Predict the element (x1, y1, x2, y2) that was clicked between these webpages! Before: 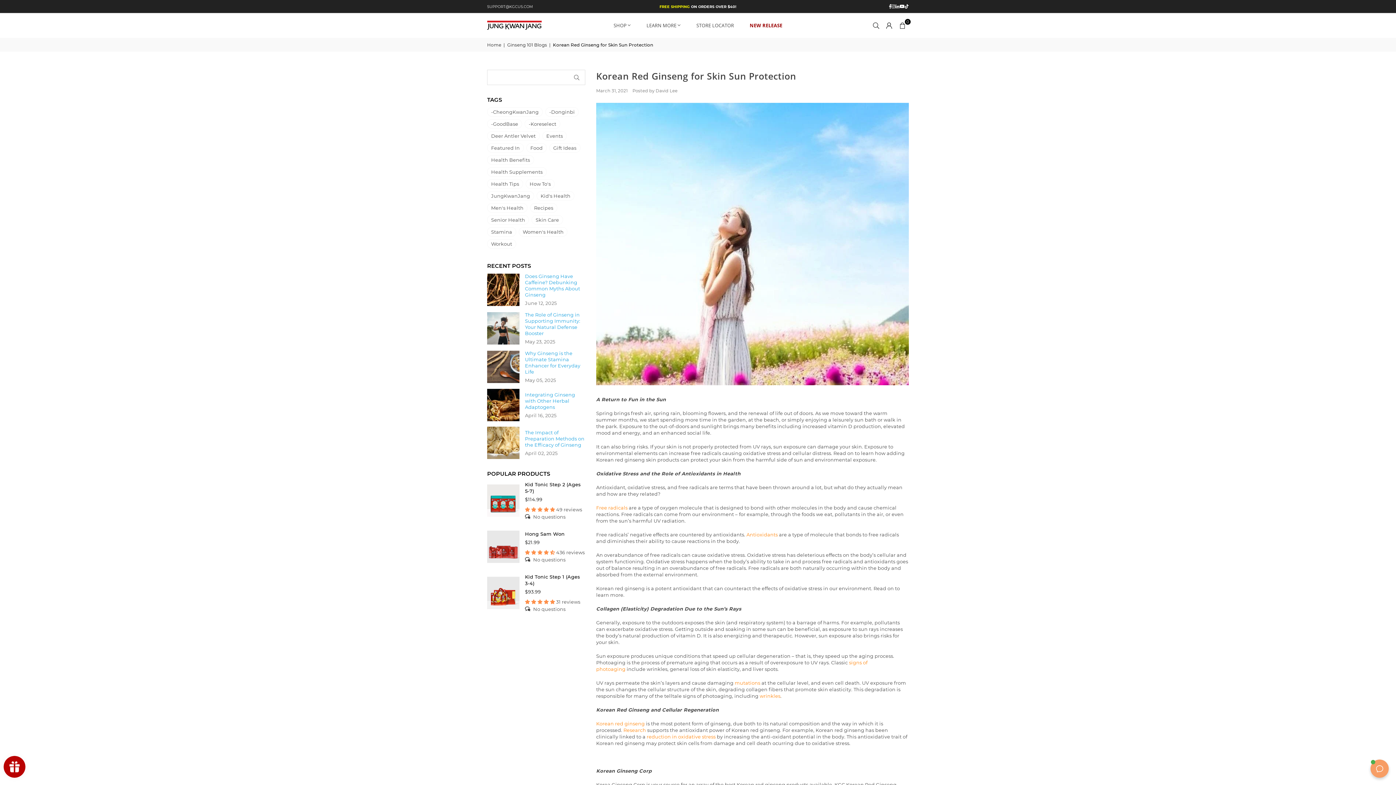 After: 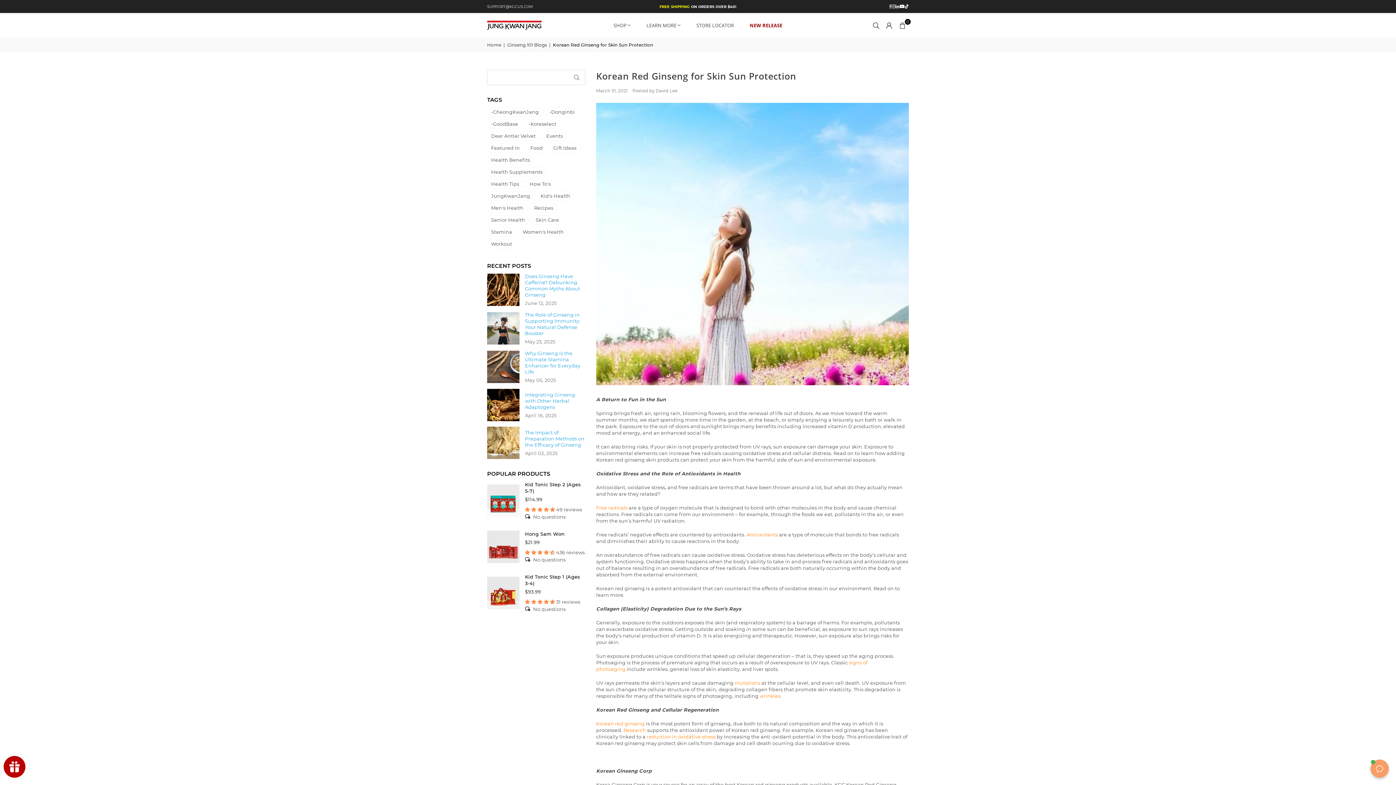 Action: bbox: (889, 2, 891, 9) label: Facebook